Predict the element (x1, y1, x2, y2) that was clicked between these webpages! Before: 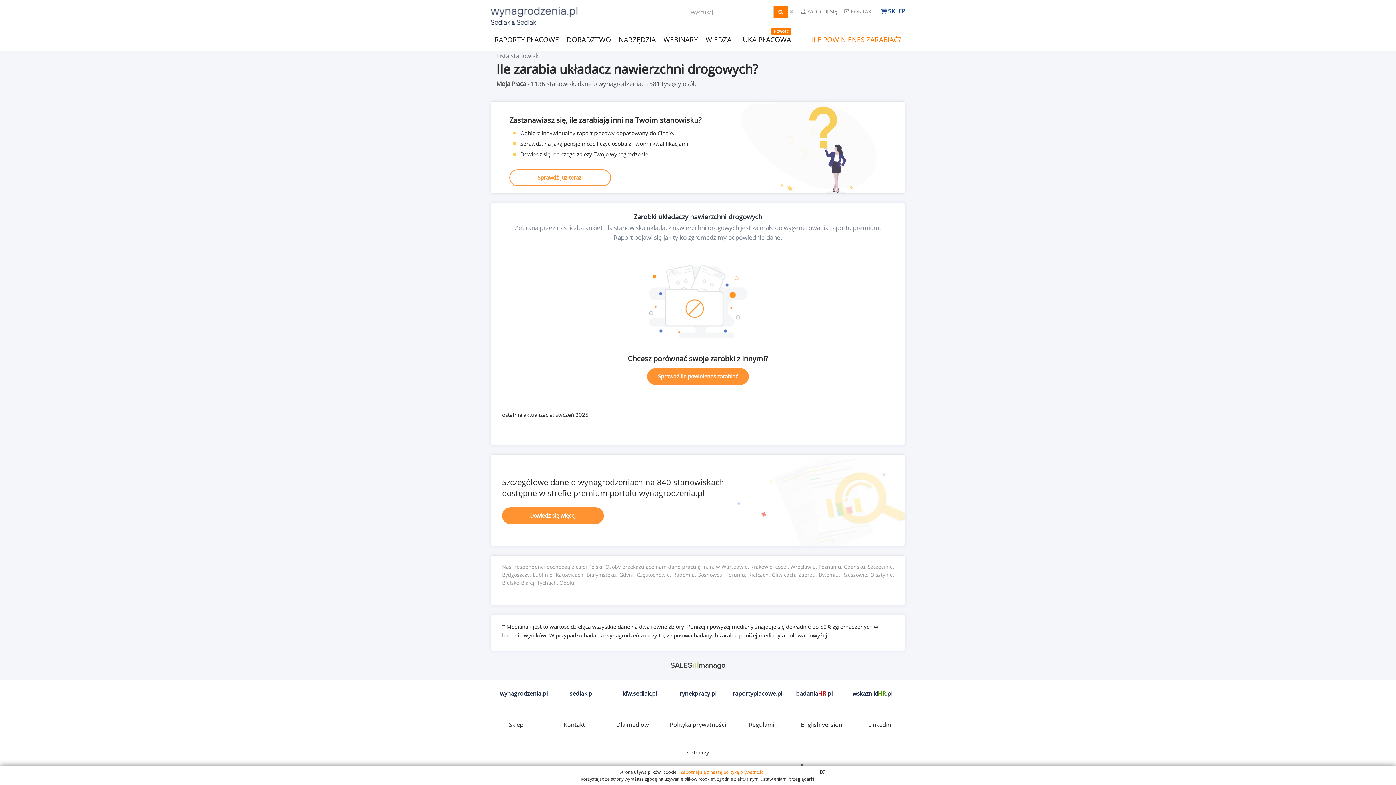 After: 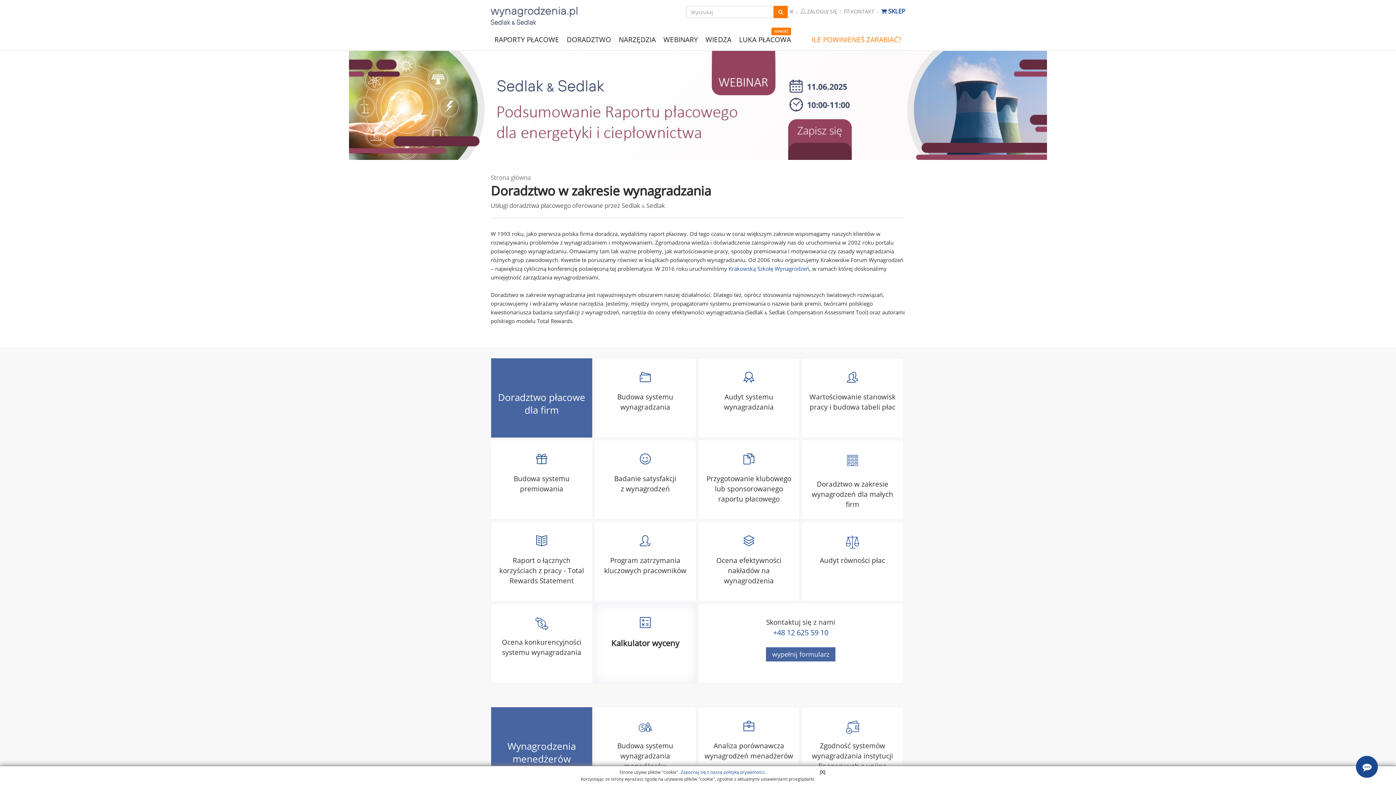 Action: label: DORADZTWO bbox: (563, 32, 615, 48)